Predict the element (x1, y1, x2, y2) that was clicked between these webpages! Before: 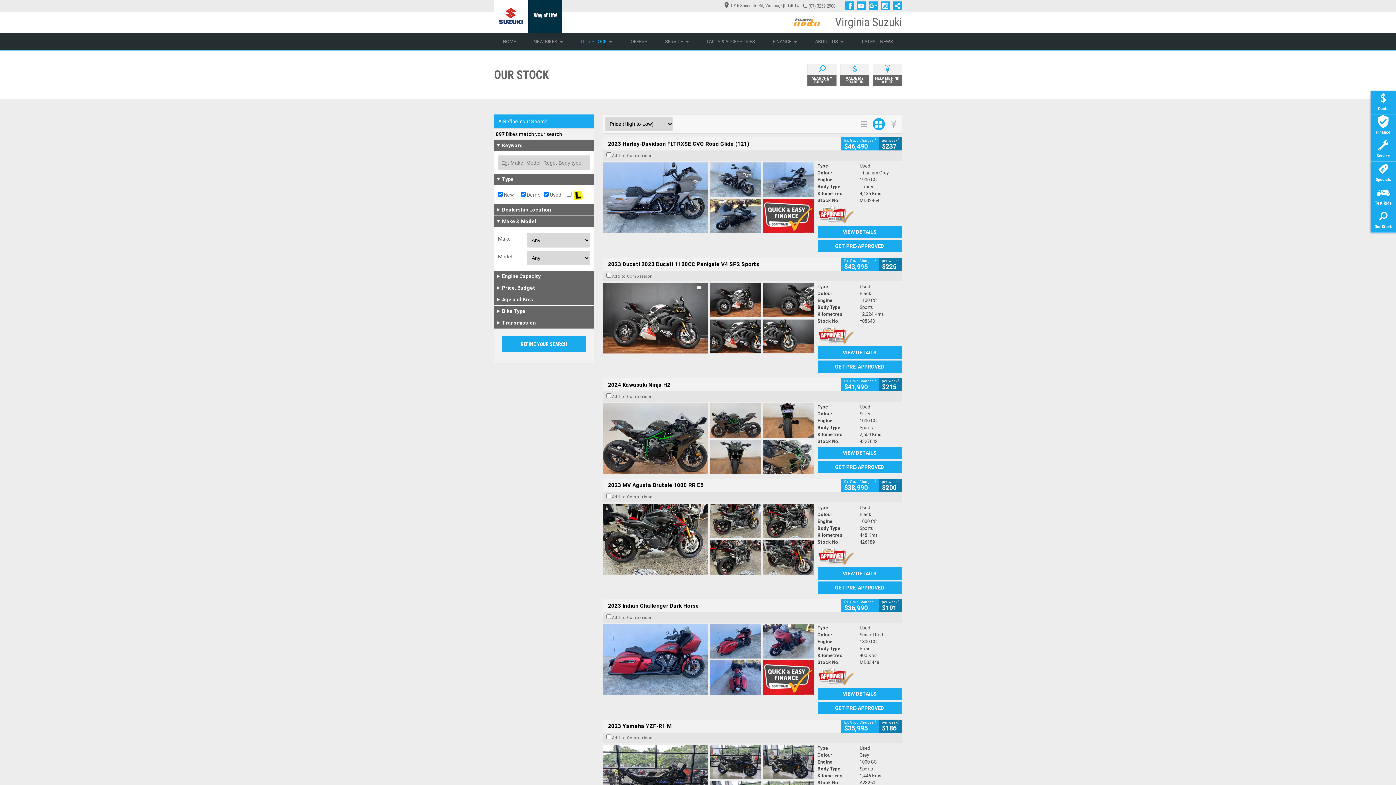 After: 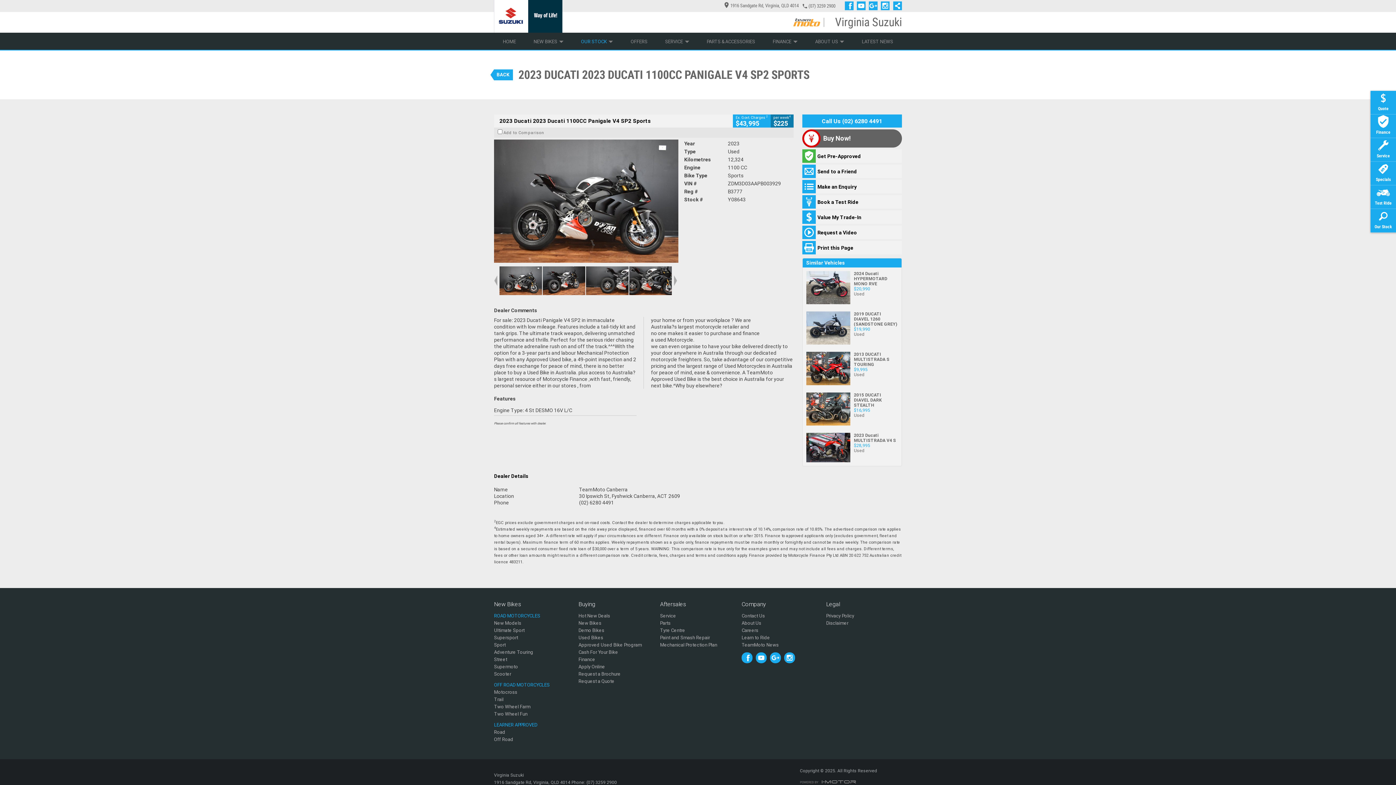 Action: bbox: (602, 283, 814, 353)